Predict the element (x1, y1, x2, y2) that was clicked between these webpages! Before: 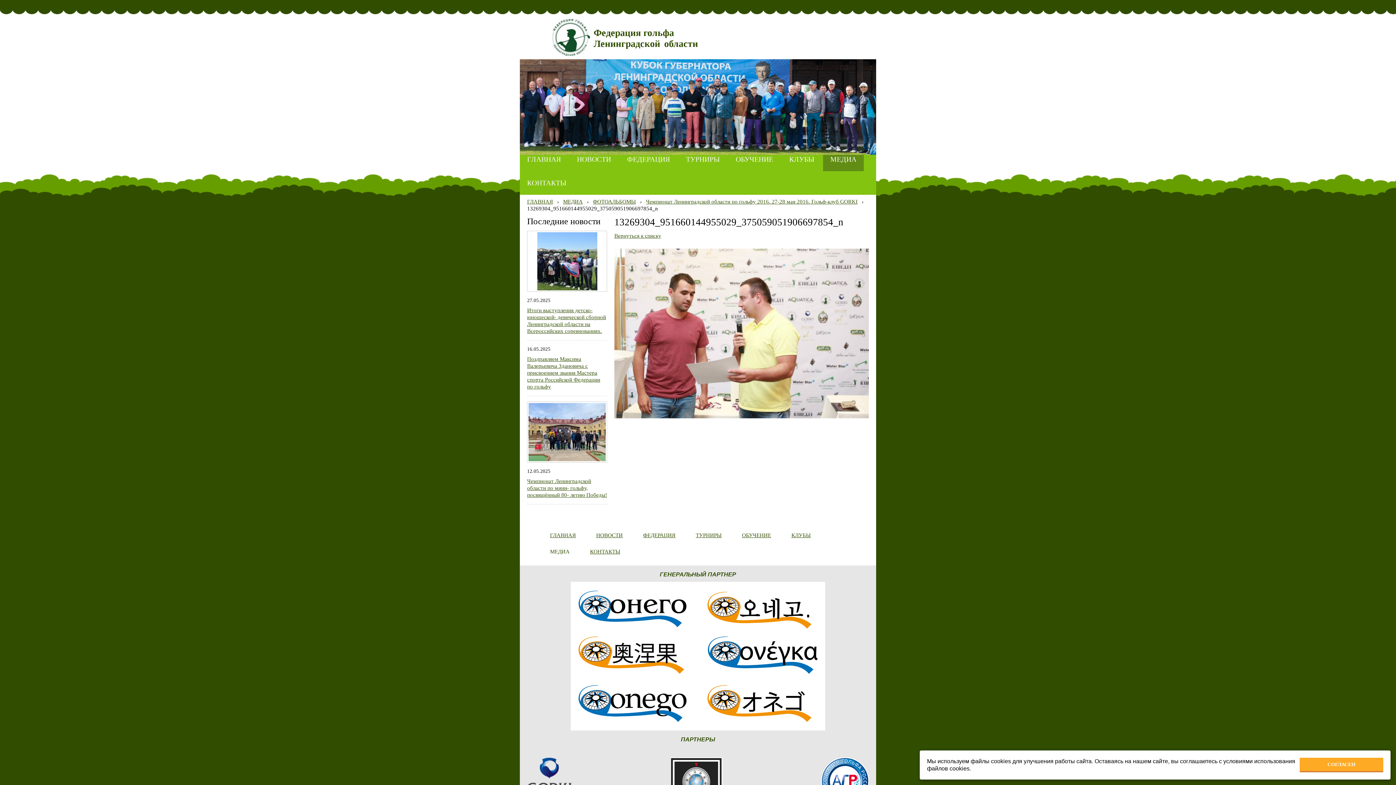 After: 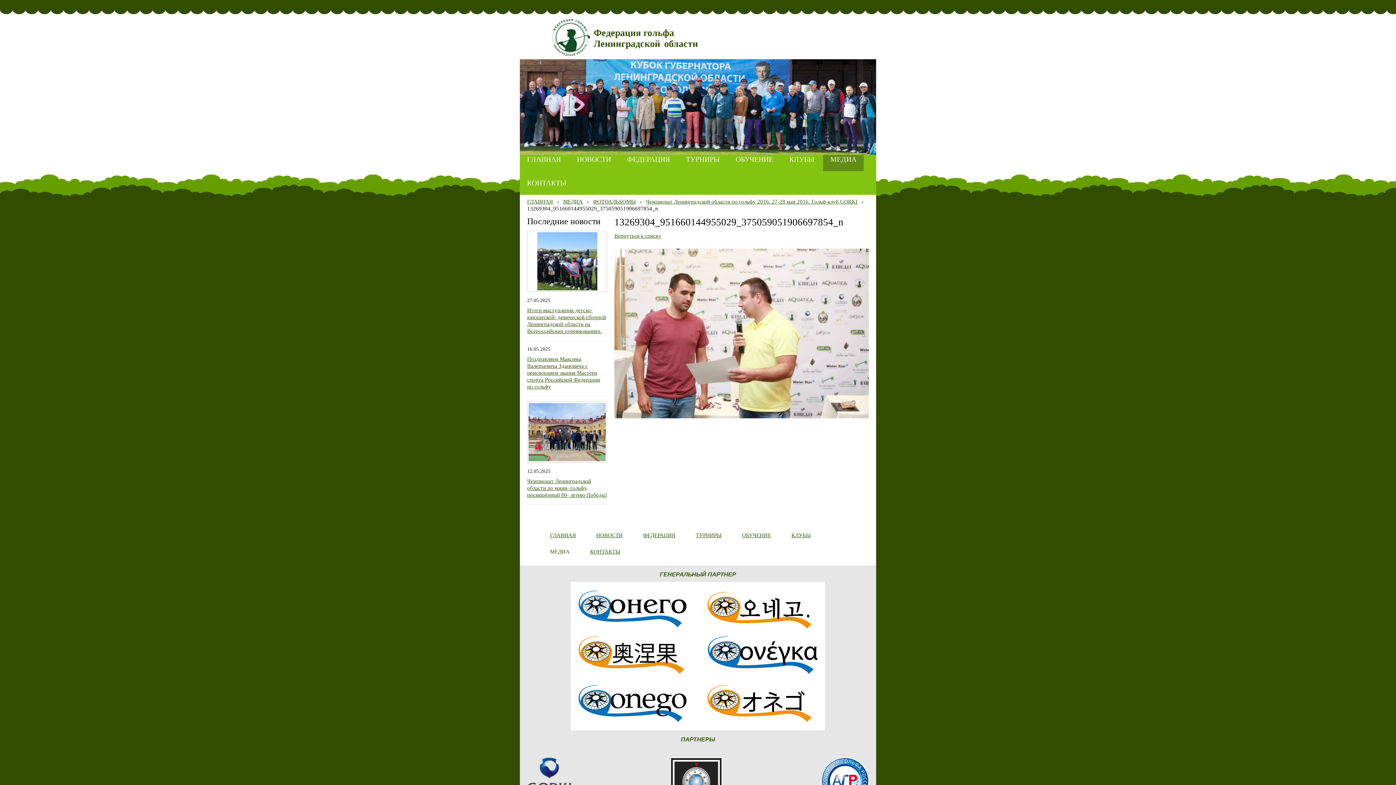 Action: label: СОГЛАСЕН bbox: (1299, 758, 1383, 772)